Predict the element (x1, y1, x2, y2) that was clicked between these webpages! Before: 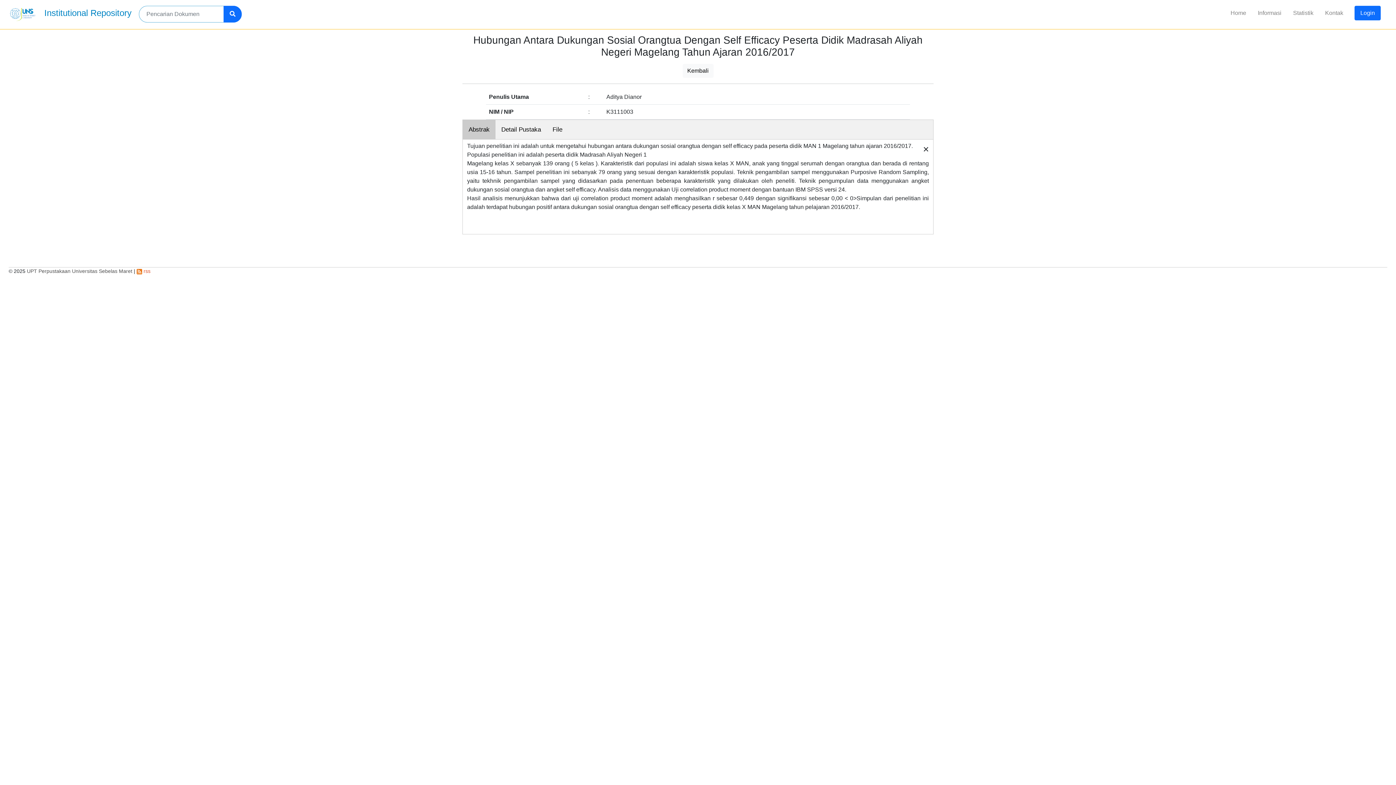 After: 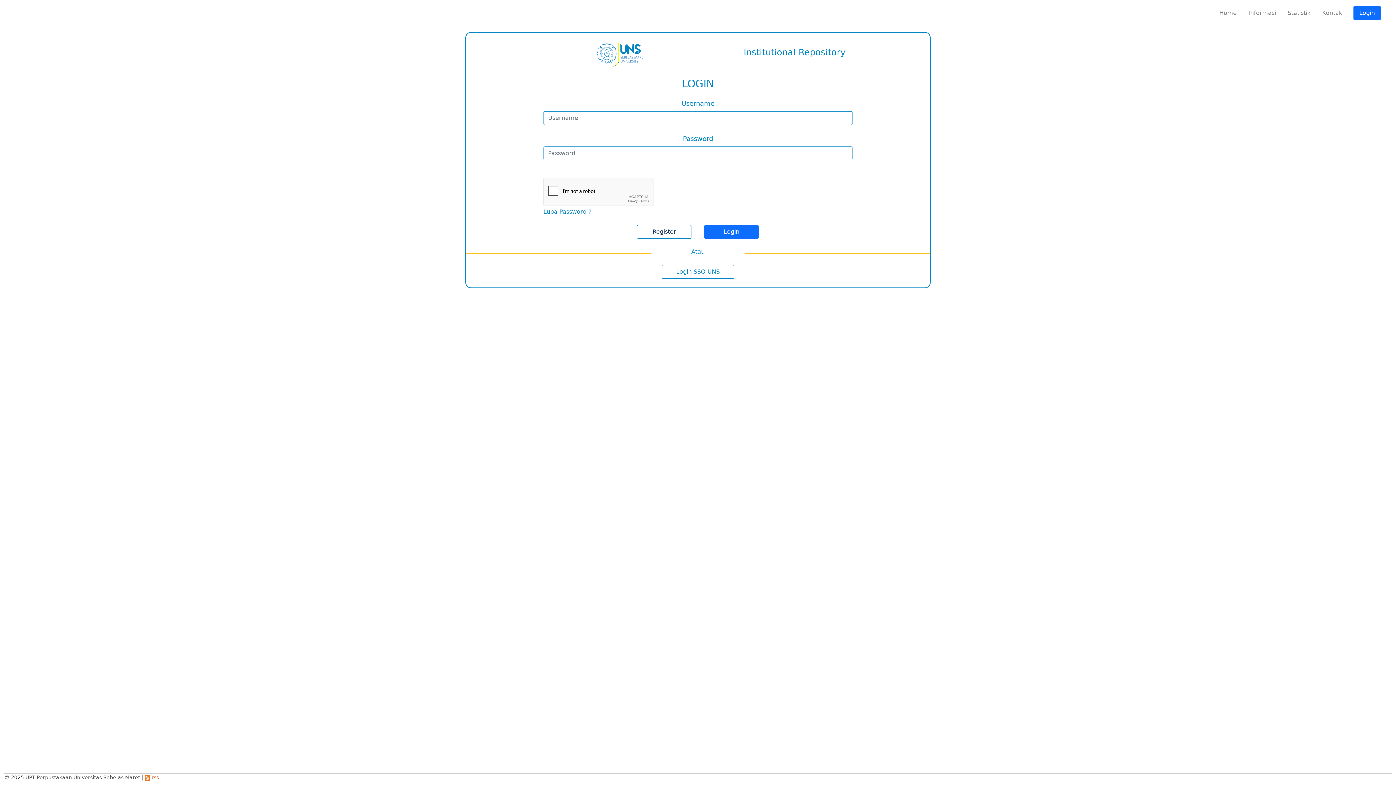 Action: label: Login bbox: (1354, 5, 1381, 20)